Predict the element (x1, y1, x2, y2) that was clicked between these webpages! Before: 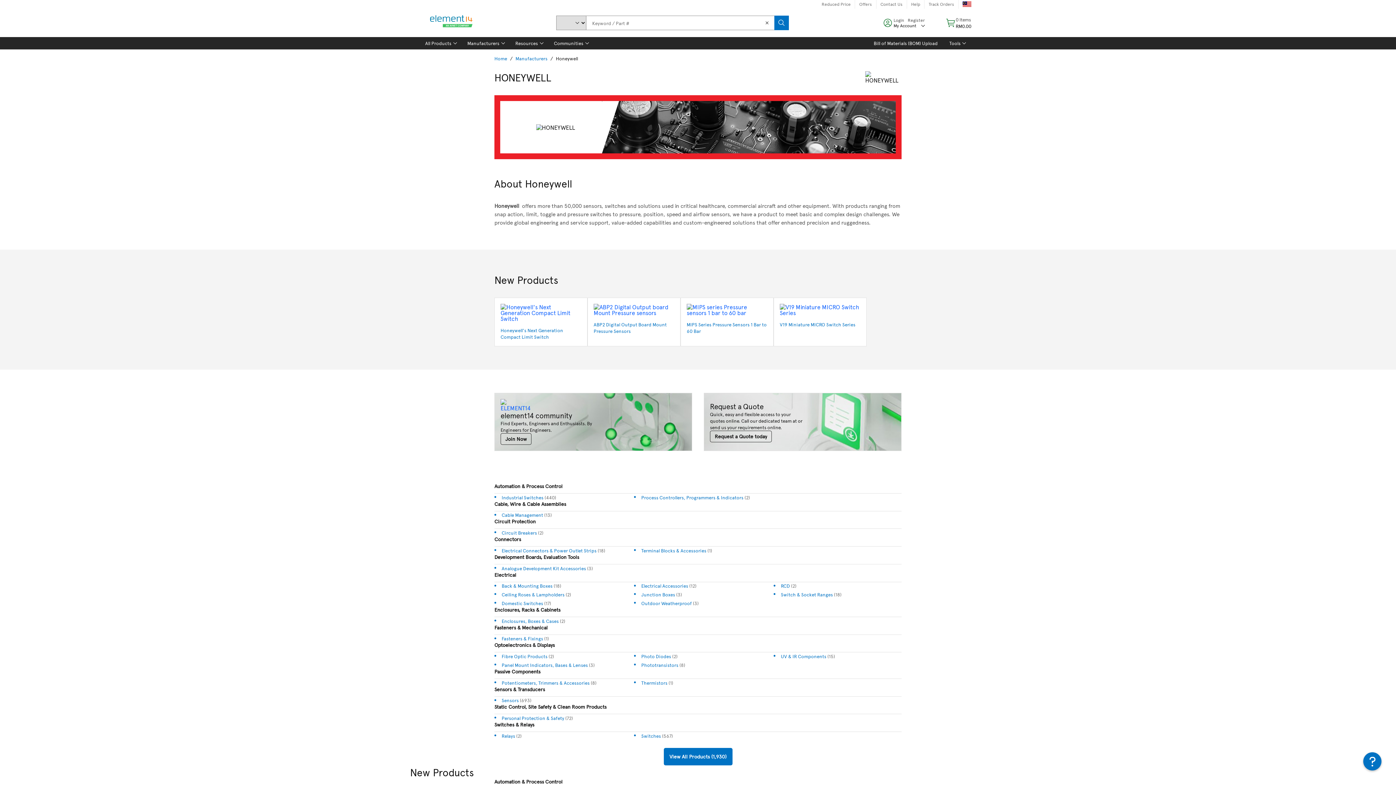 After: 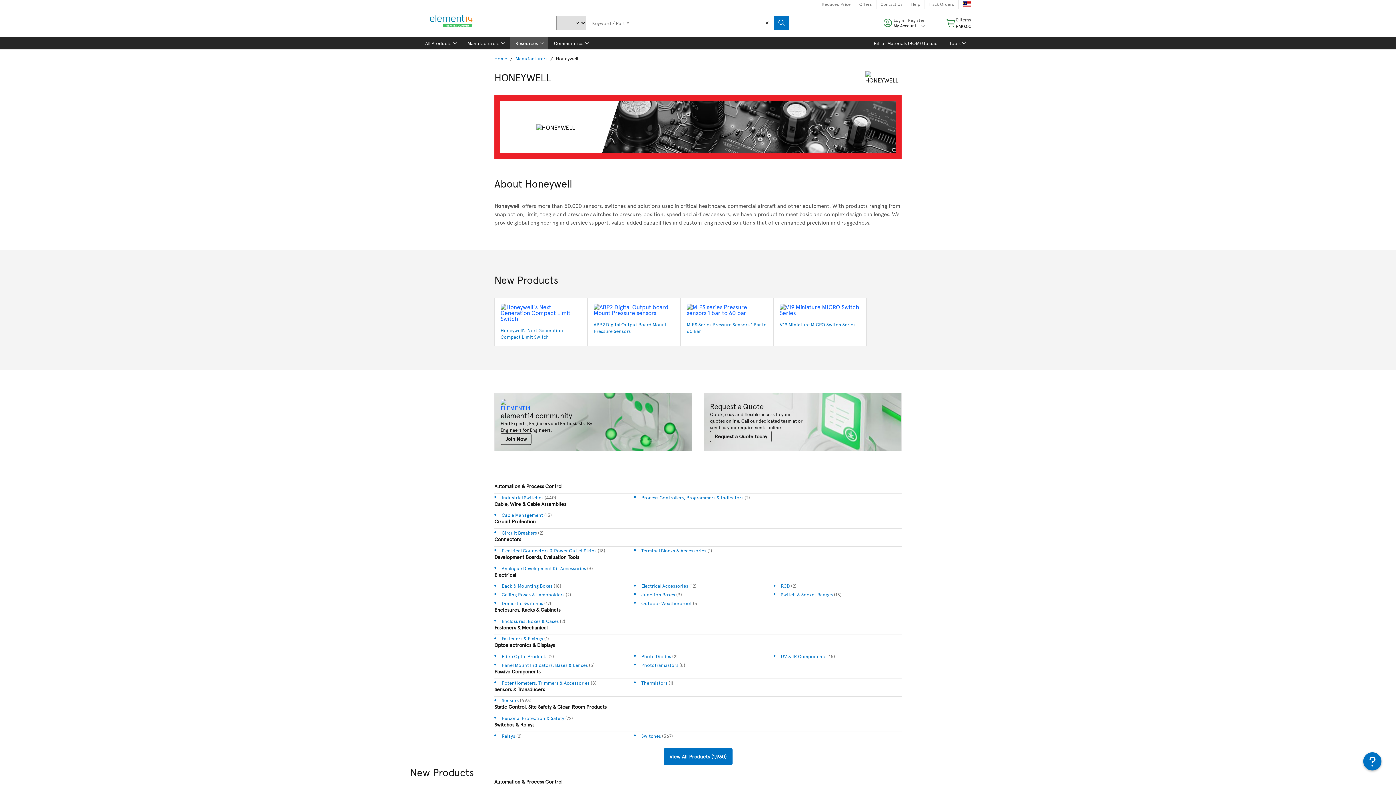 Action: label: Resources bbox: (509, 37, 548, 49)